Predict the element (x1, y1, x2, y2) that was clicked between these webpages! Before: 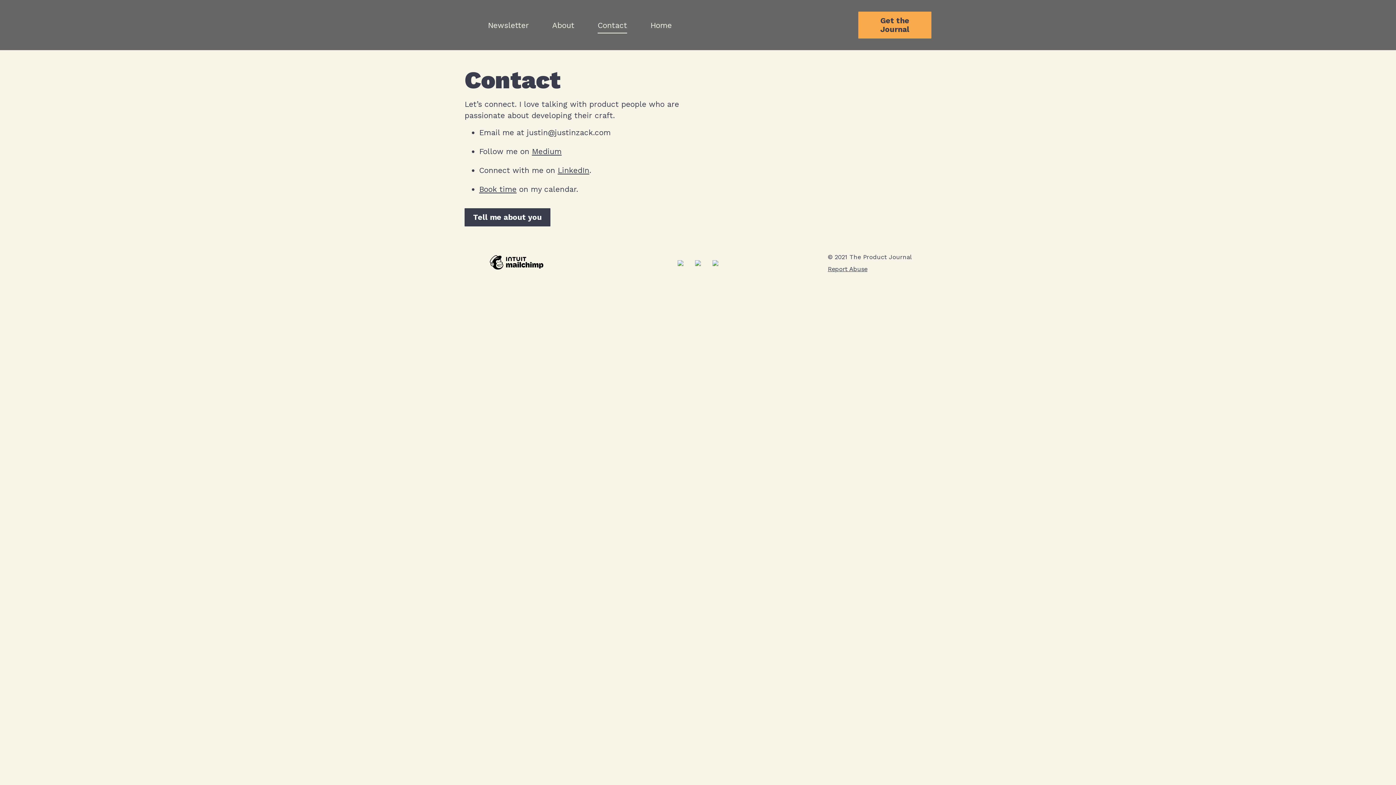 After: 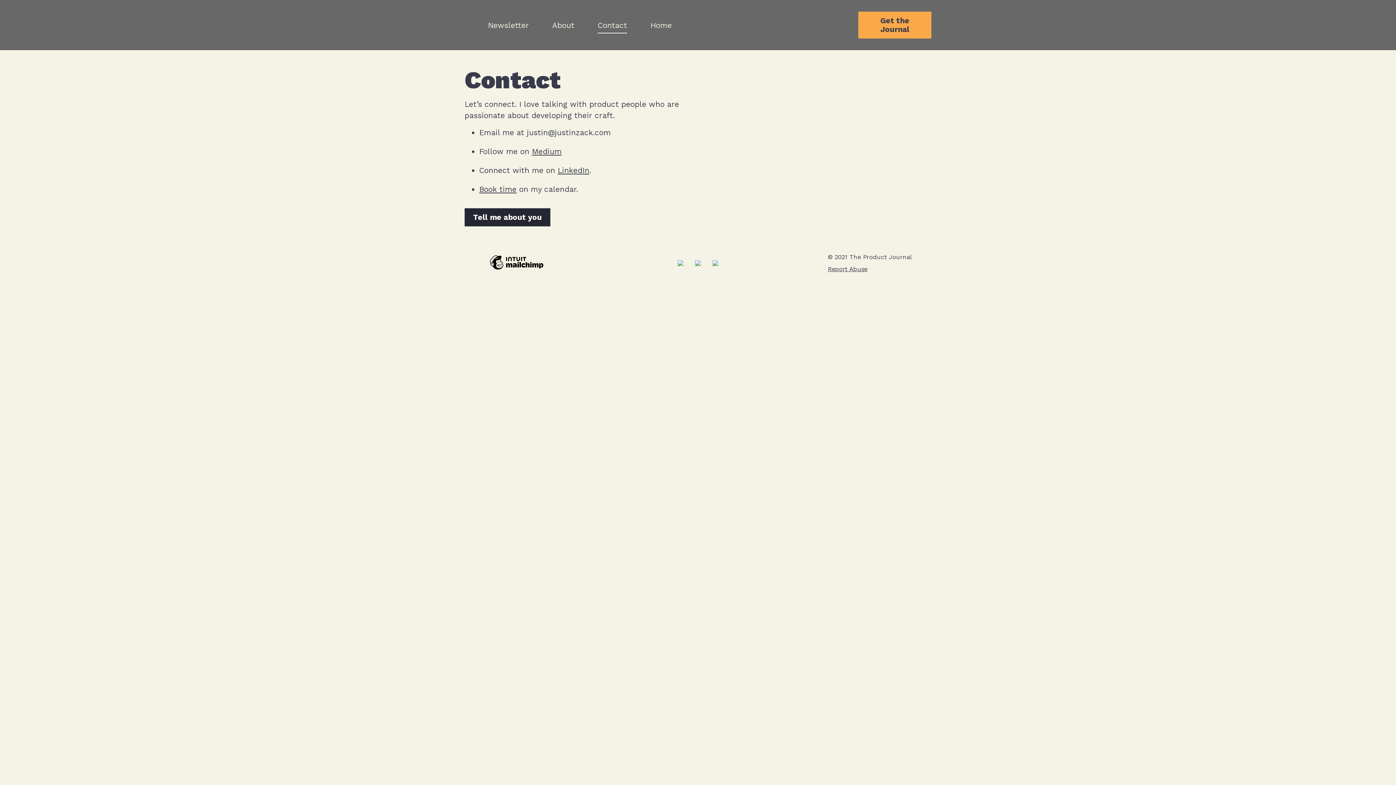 Action: bbox: (464, 208, 550, 226) label: Tell me about you